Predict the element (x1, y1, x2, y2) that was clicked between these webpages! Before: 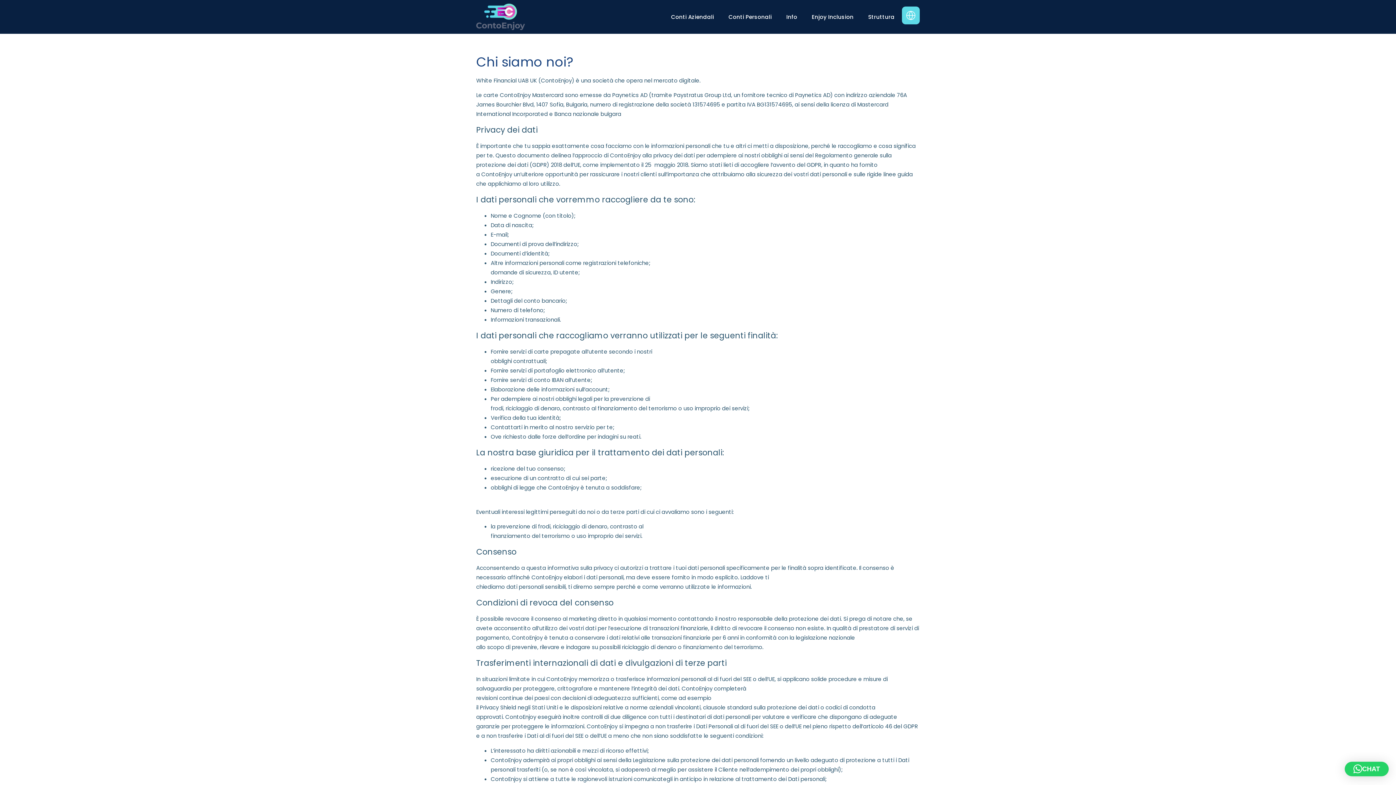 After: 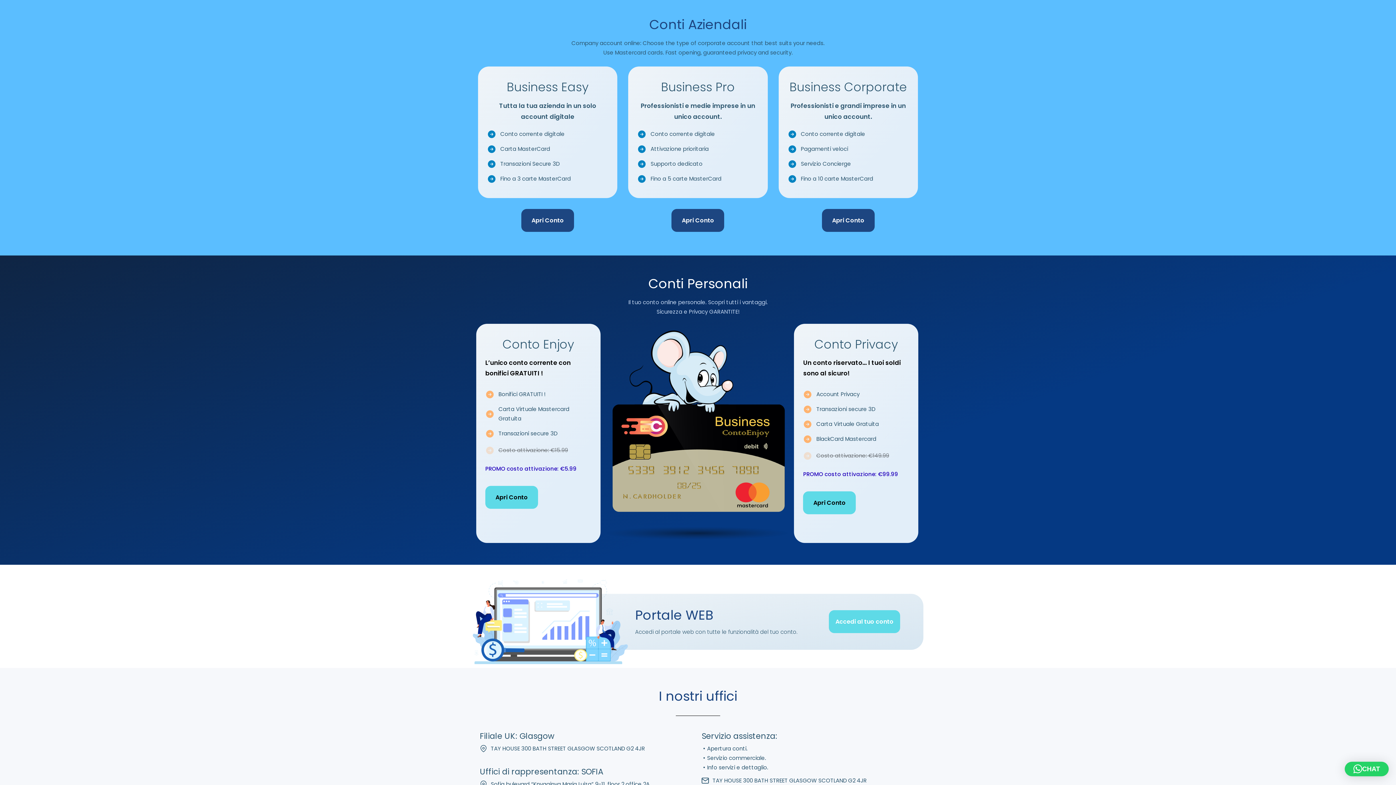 Action: label: Conti Aziendali bbox: (664, 8, 721, 25)